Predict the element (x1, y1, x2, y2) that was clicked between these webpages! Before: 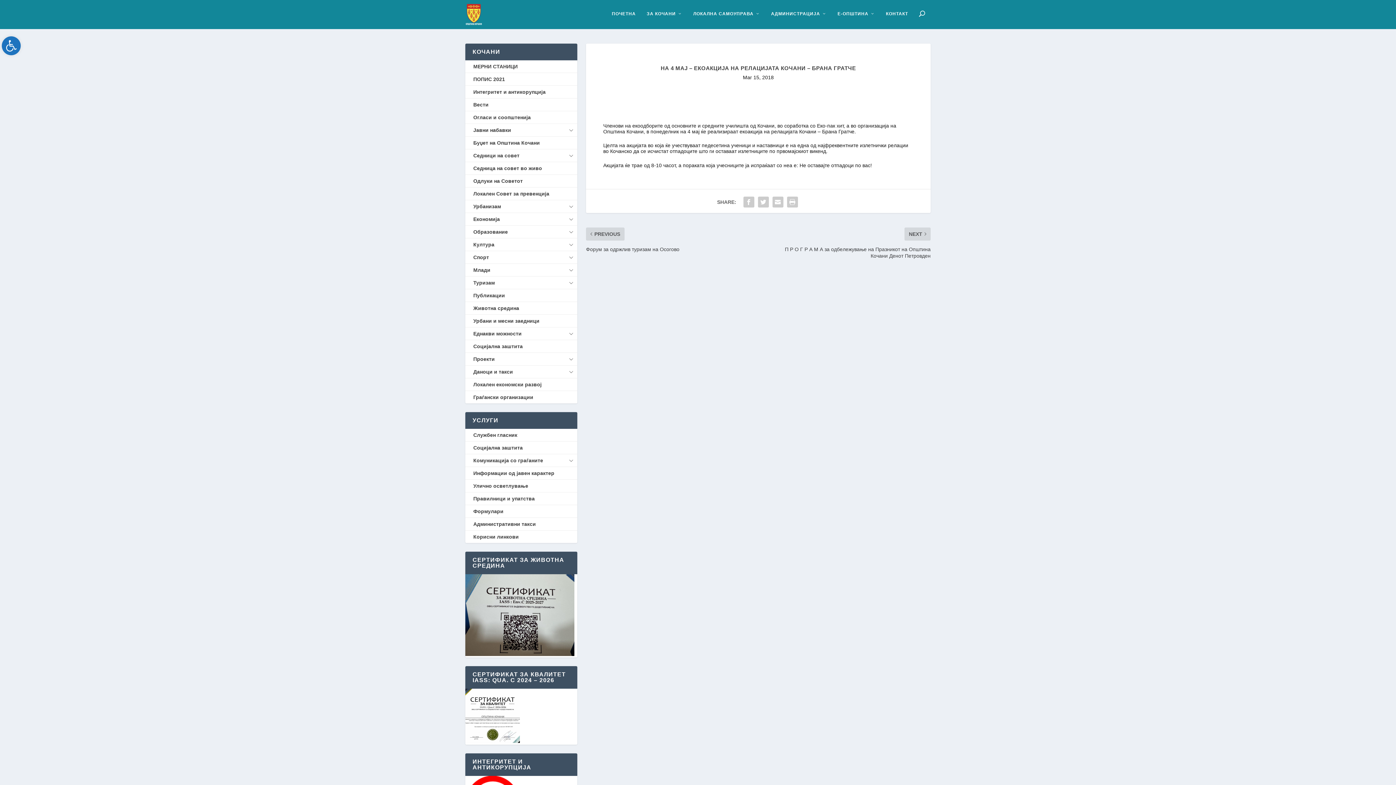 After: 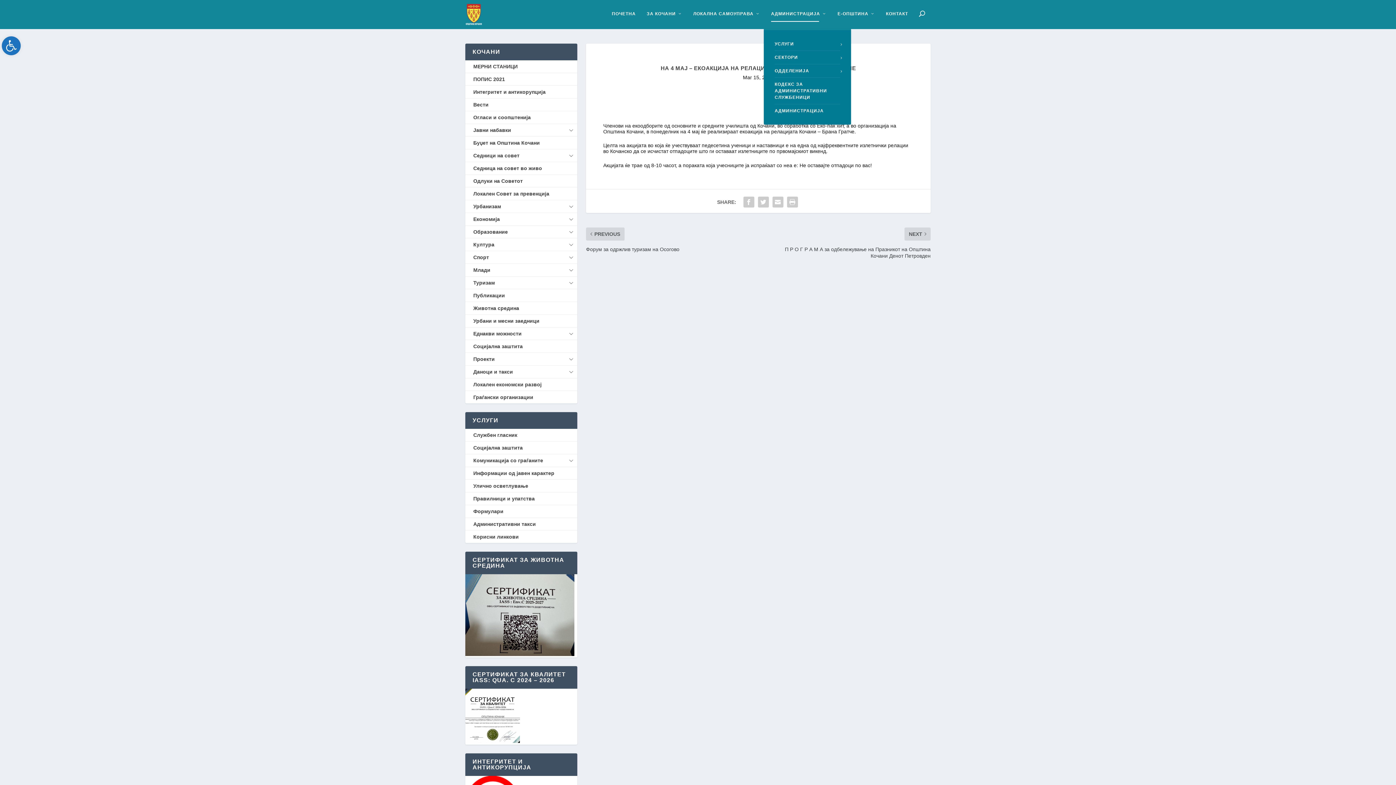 Action: bbox: (771, 10, 826, 29) label: АДМИНИСТРАЦИЈА